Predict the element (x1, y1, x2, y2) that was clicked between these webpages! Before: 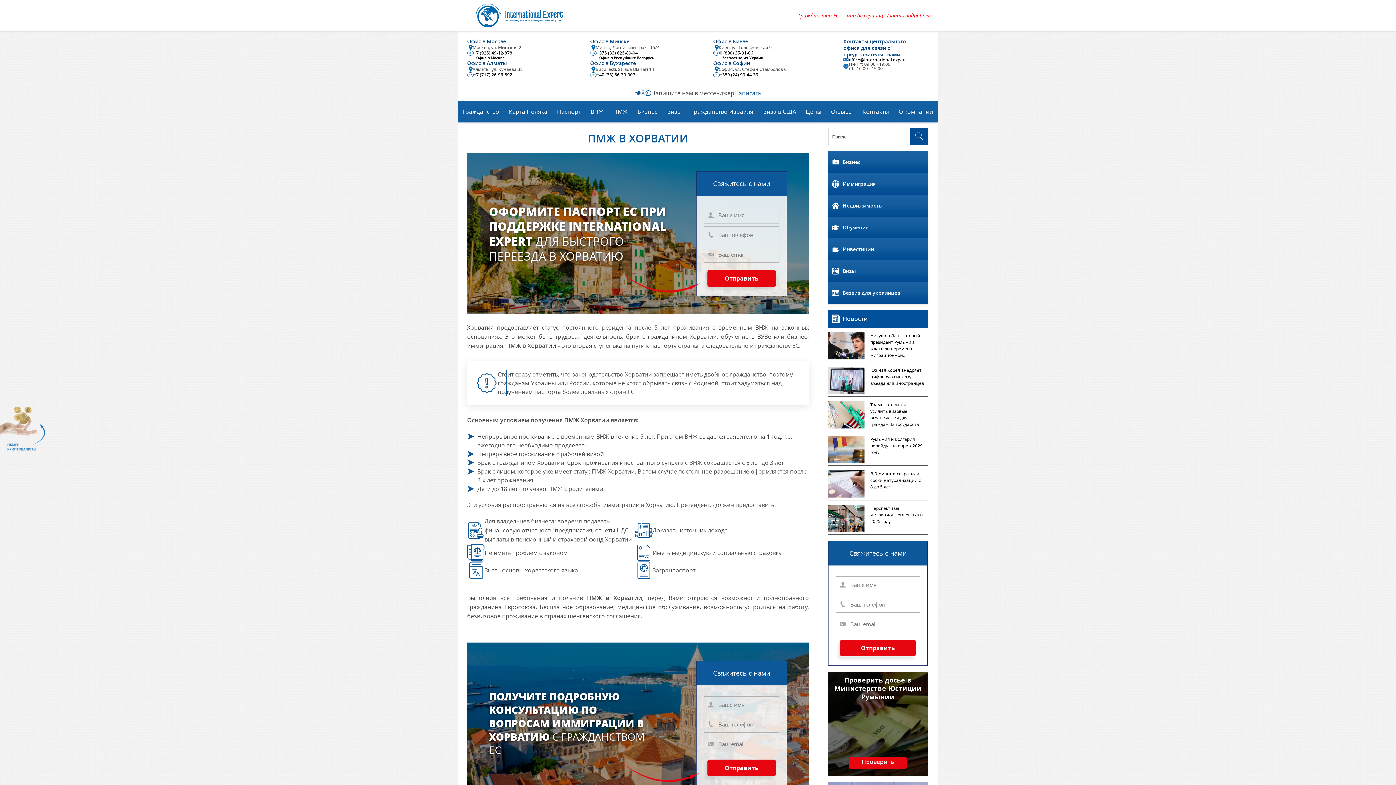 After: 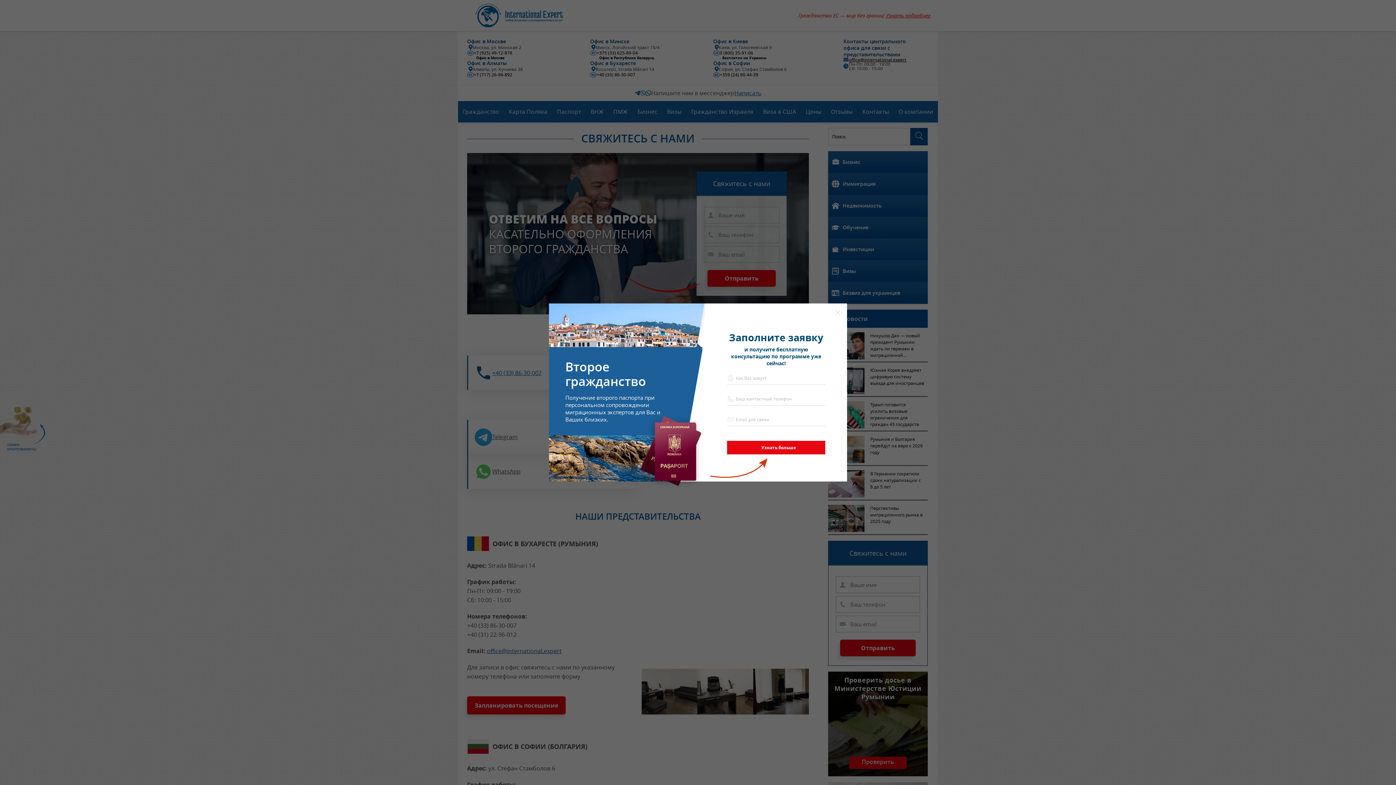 Action: label: Контакты bbox: (857, 101, 894, 122)